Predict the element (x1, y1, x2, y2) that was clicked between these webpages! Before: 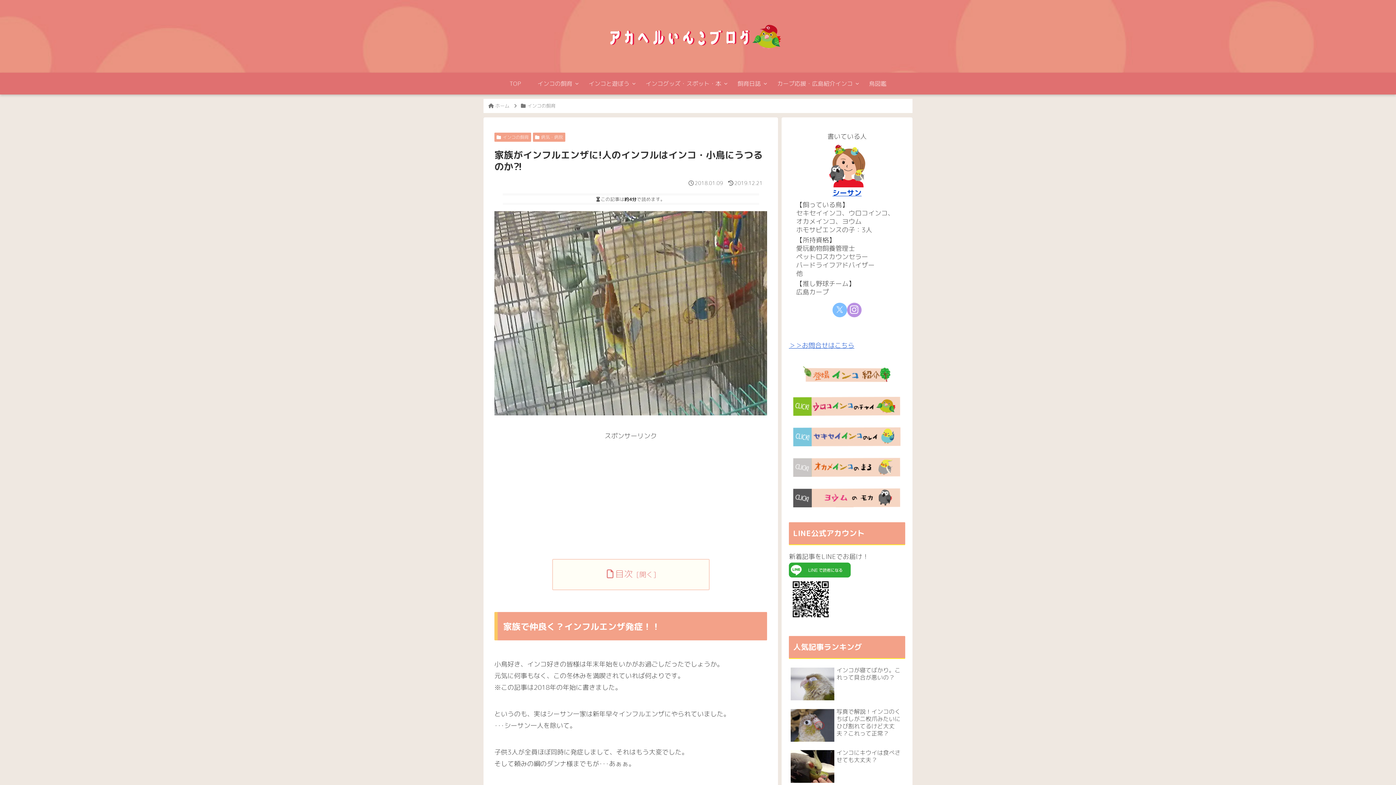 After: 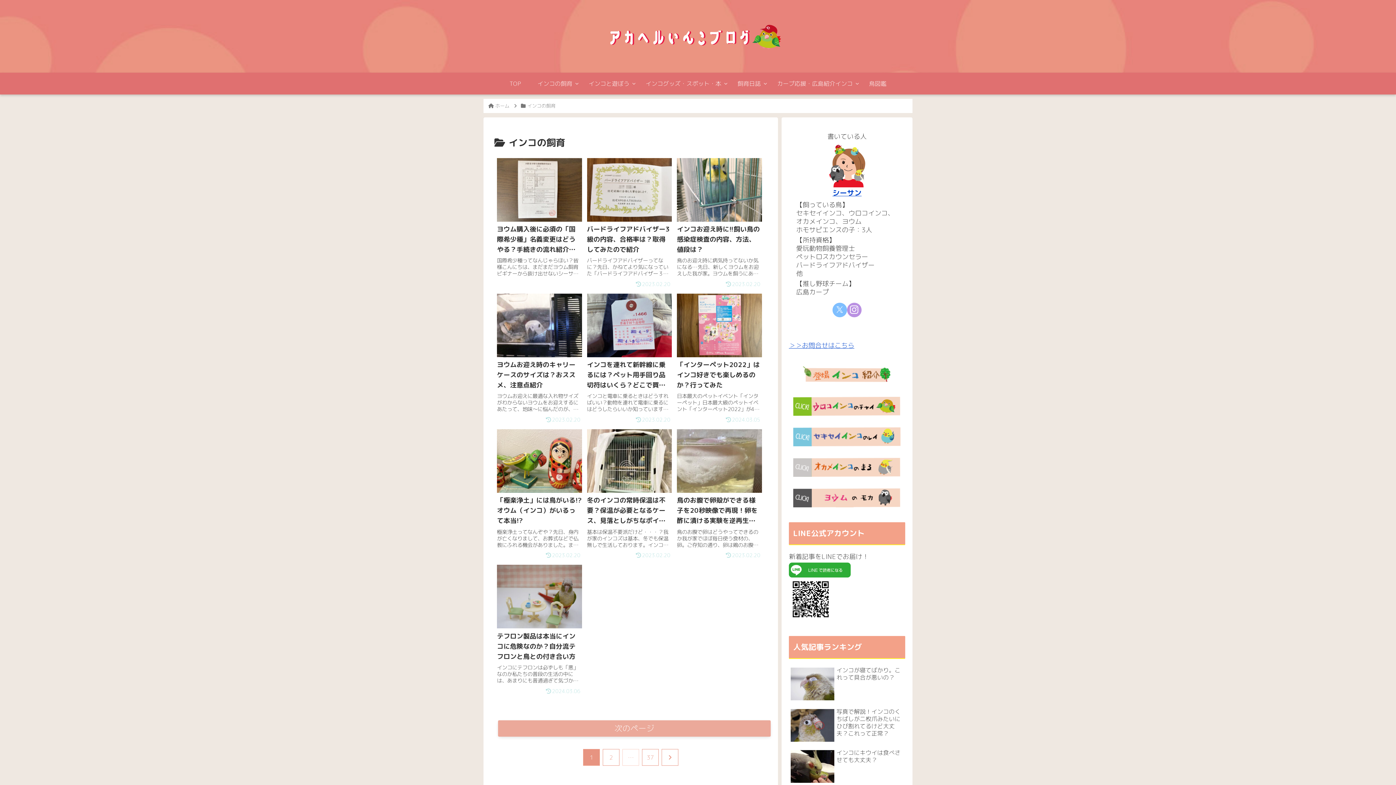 Action: label: インコの飼育 bbox: (529, 72, 580, 94)